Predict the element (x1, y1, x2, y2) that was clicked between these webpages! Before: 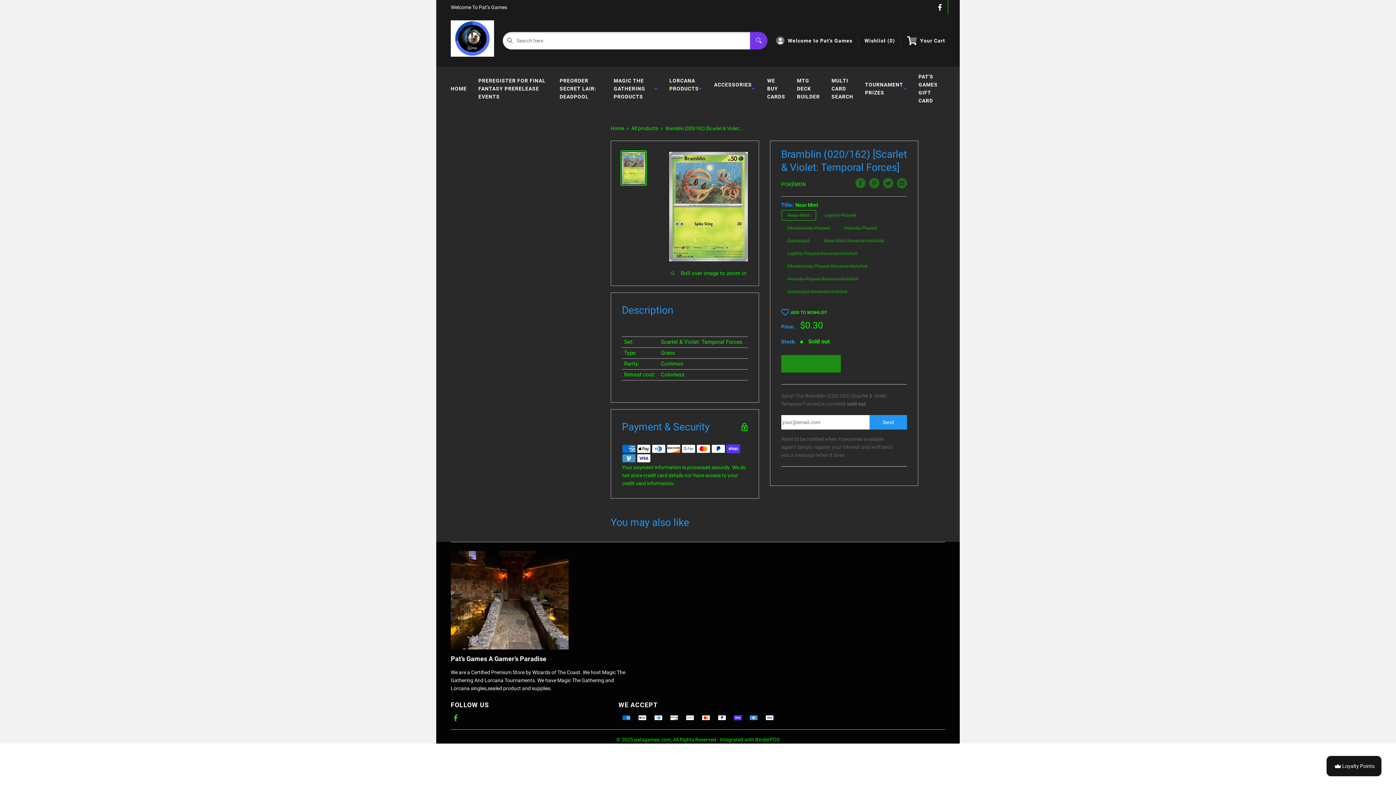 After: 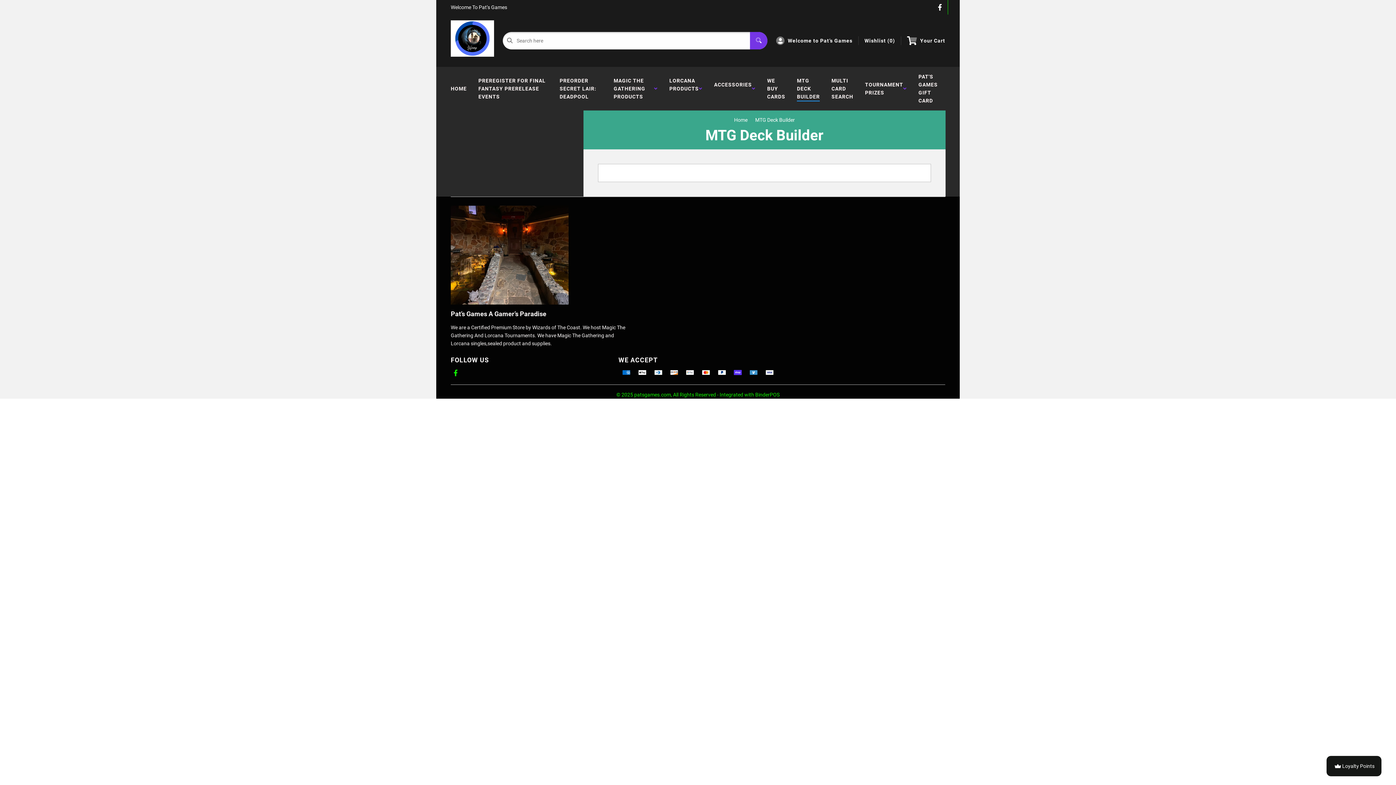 Action: bbox: (791, 70, 825, 106) label: MTG DECK BUILDER